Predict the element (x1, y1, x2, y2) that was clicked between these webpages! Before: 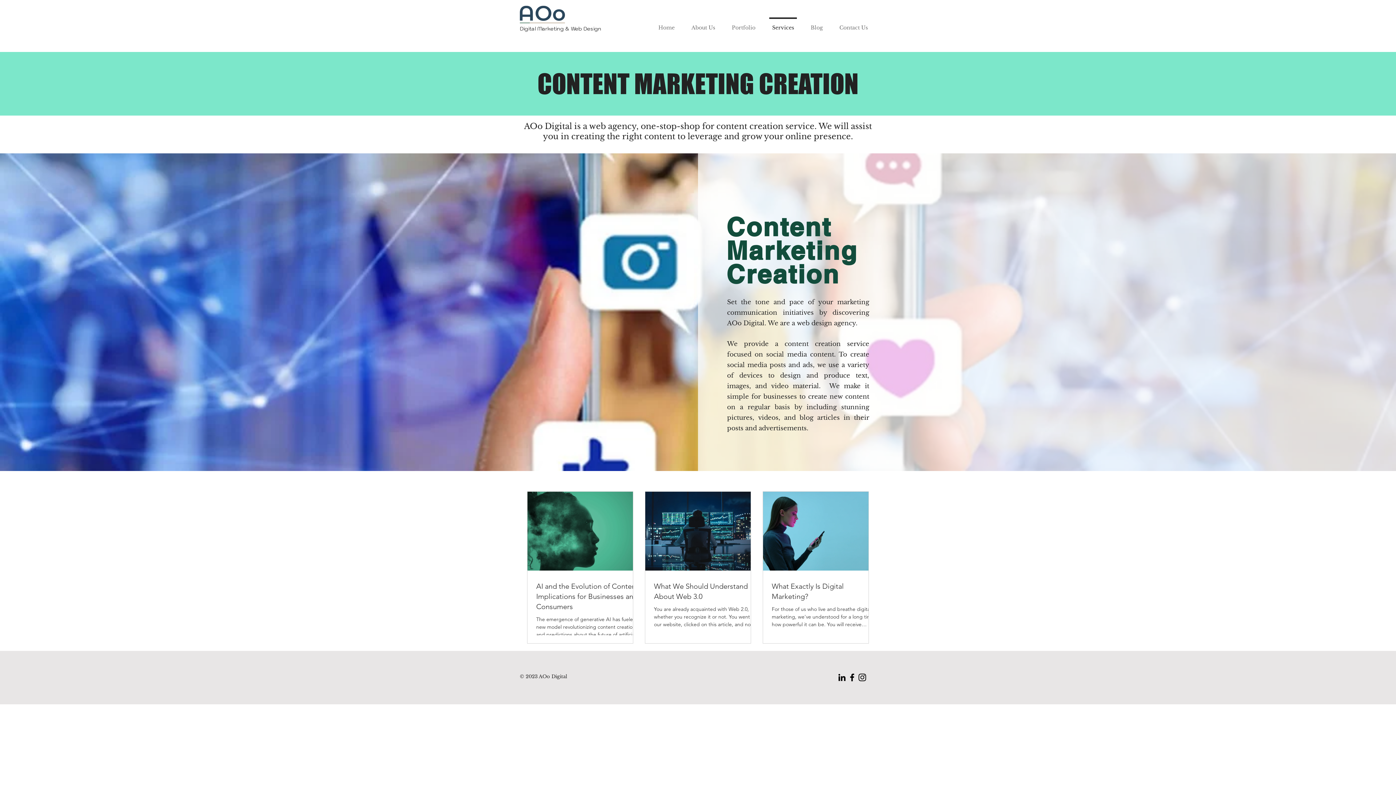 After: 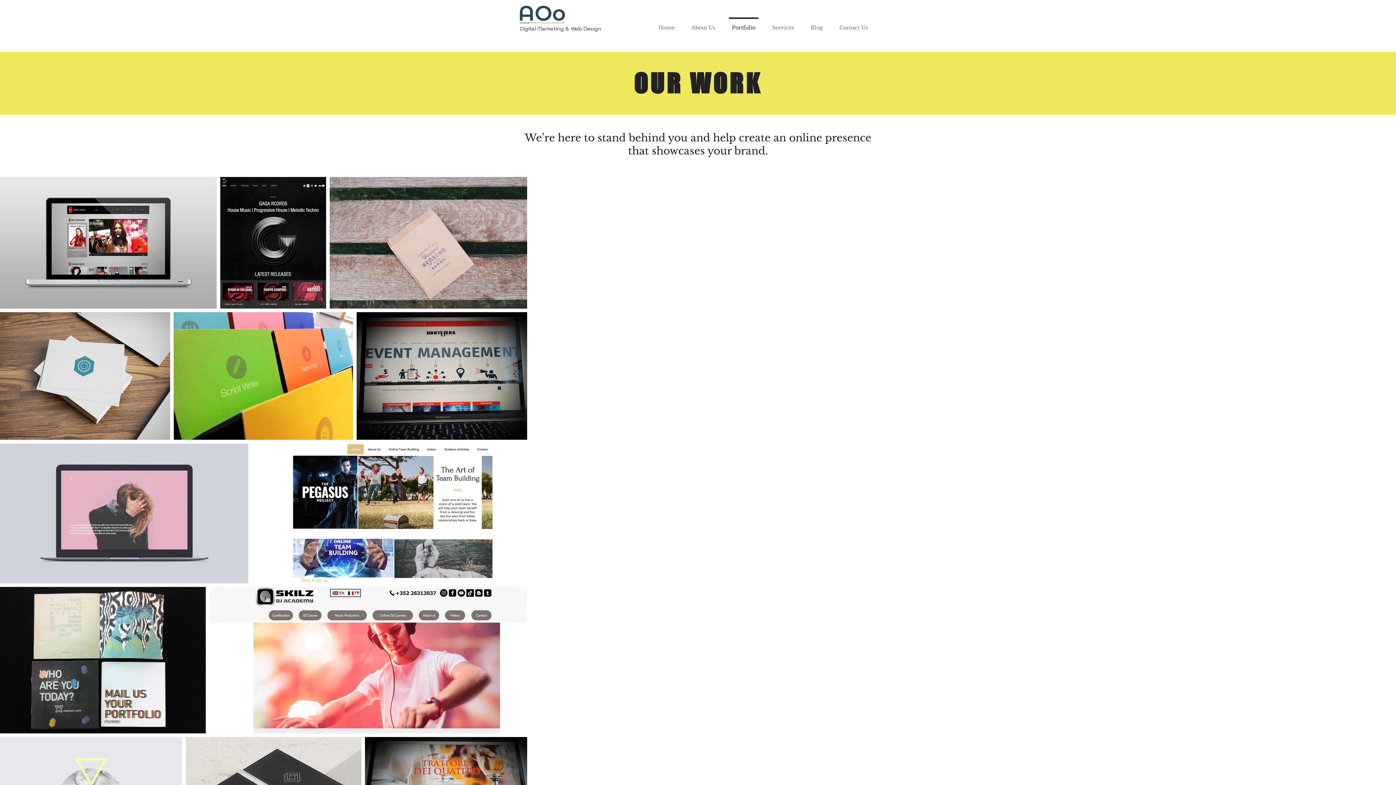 Action: label: Portfolio bbox: (723, 17, 764, 31)